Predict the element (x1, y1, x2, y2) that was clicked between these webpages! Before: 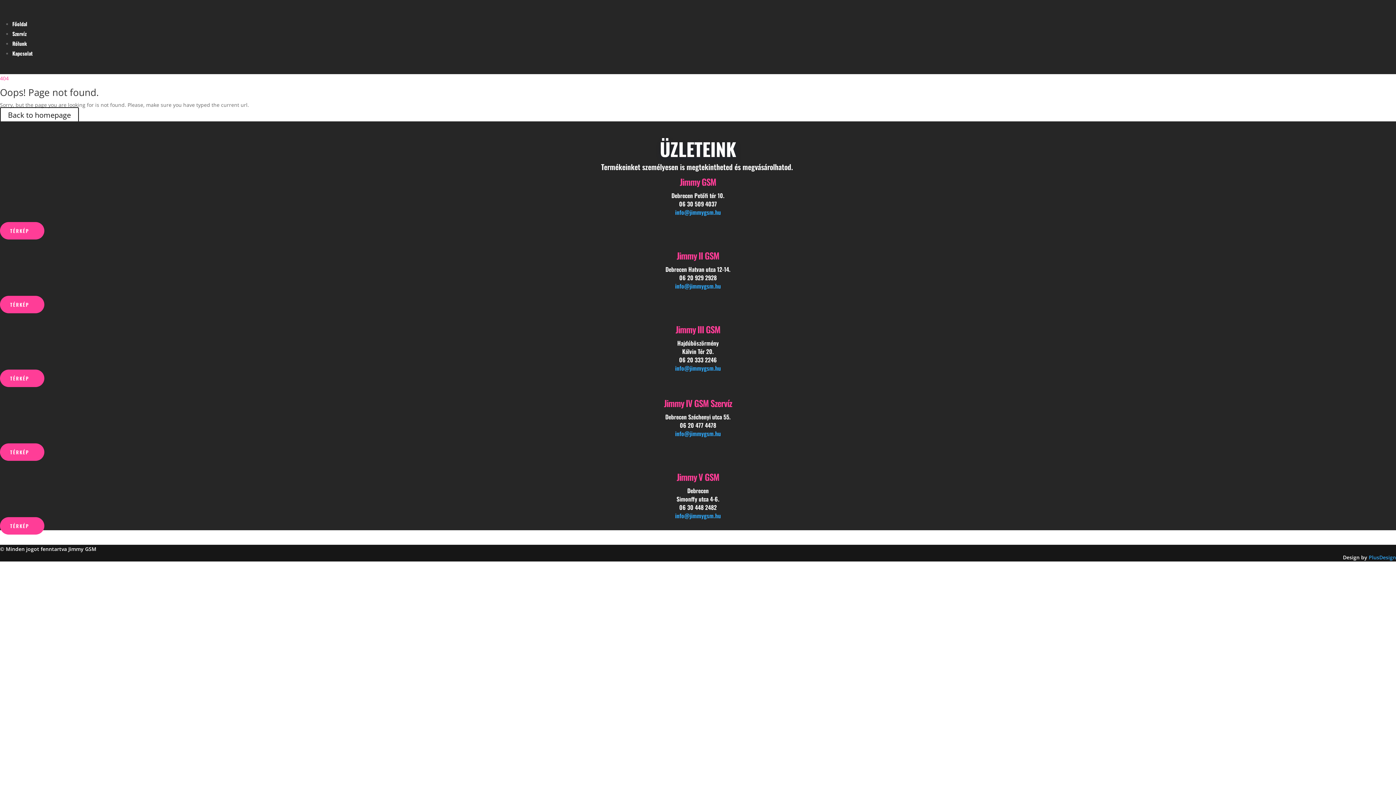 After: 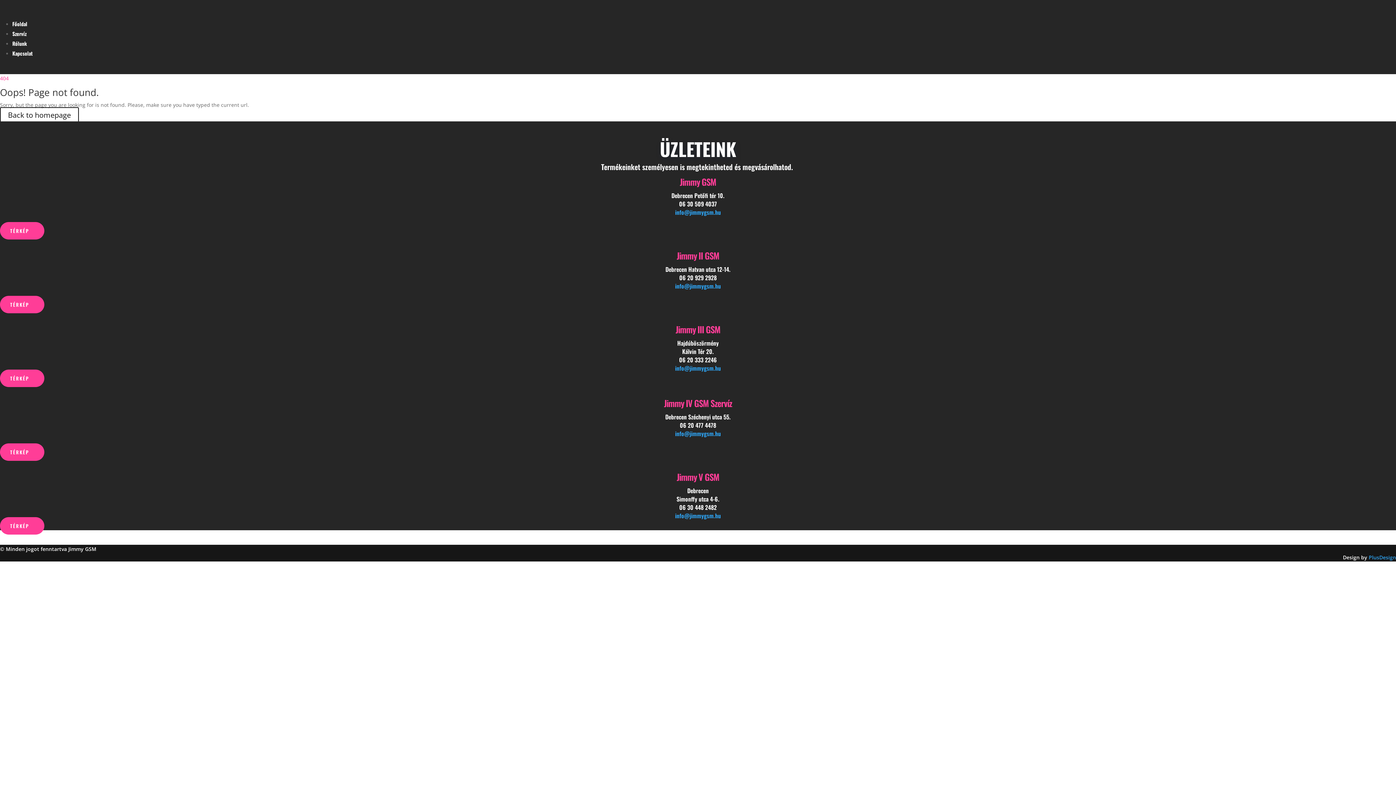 Action: bbox: (675, 281, 721, 290) label: info@jimmygsm.hu